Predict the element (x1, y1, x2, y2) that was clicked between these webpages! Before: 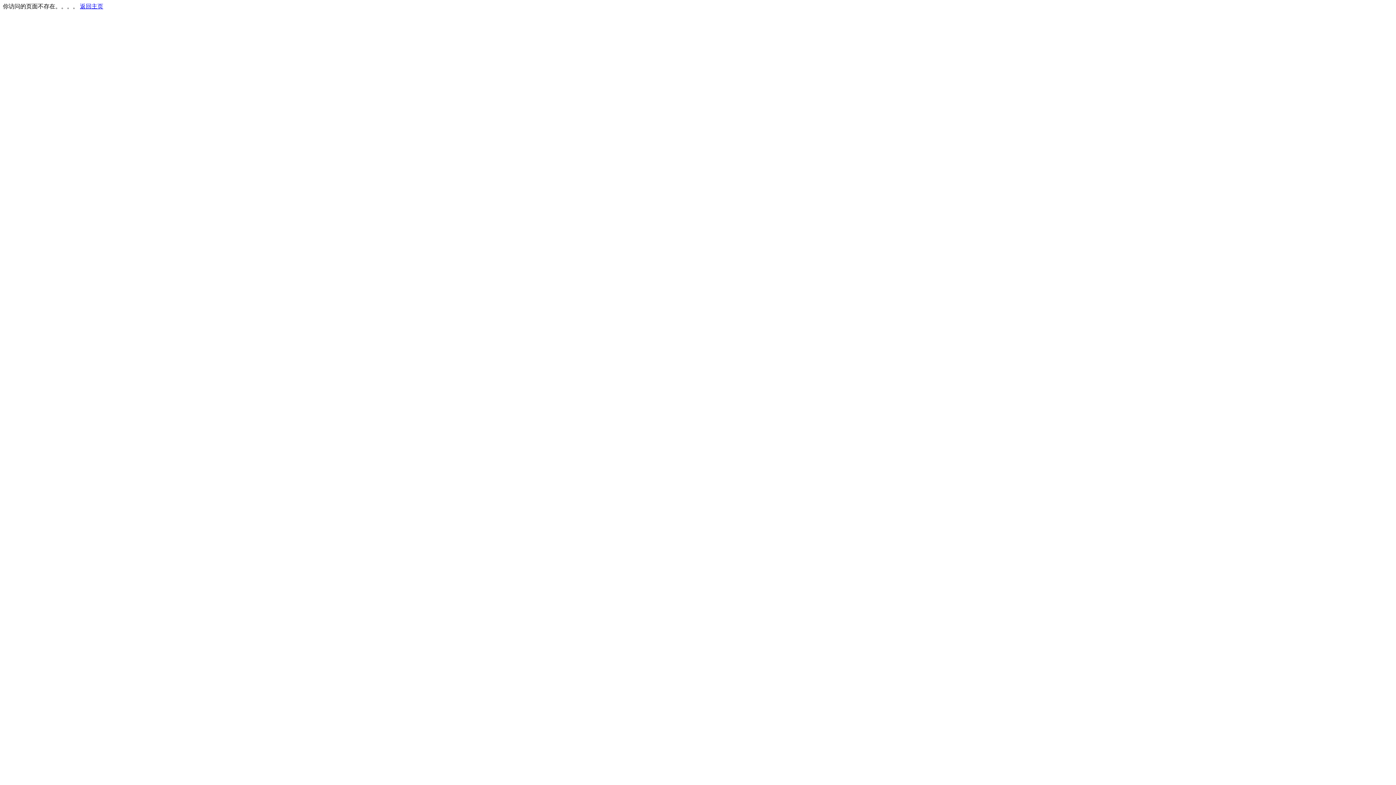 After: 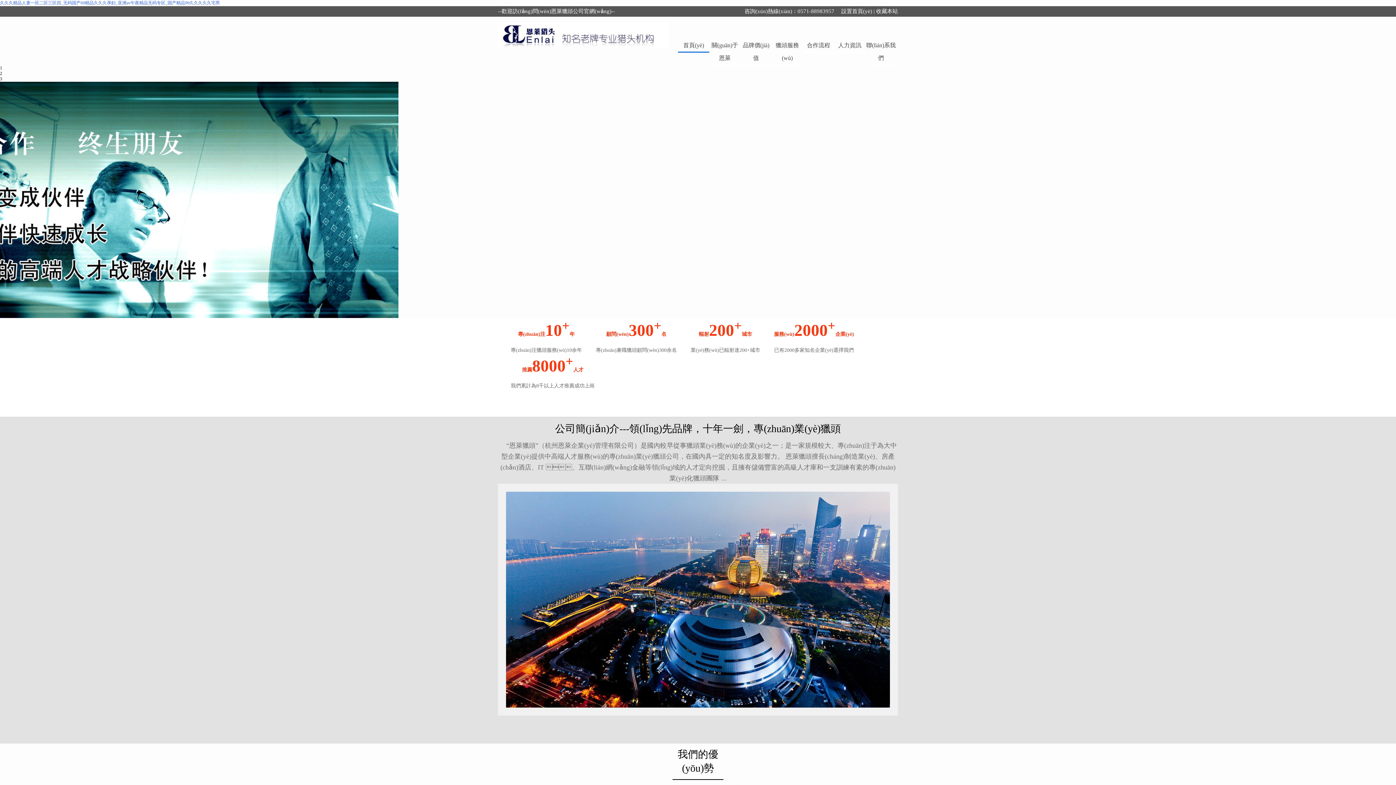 Action: bbox: (80, 3, 103, 9) label: 返回主页